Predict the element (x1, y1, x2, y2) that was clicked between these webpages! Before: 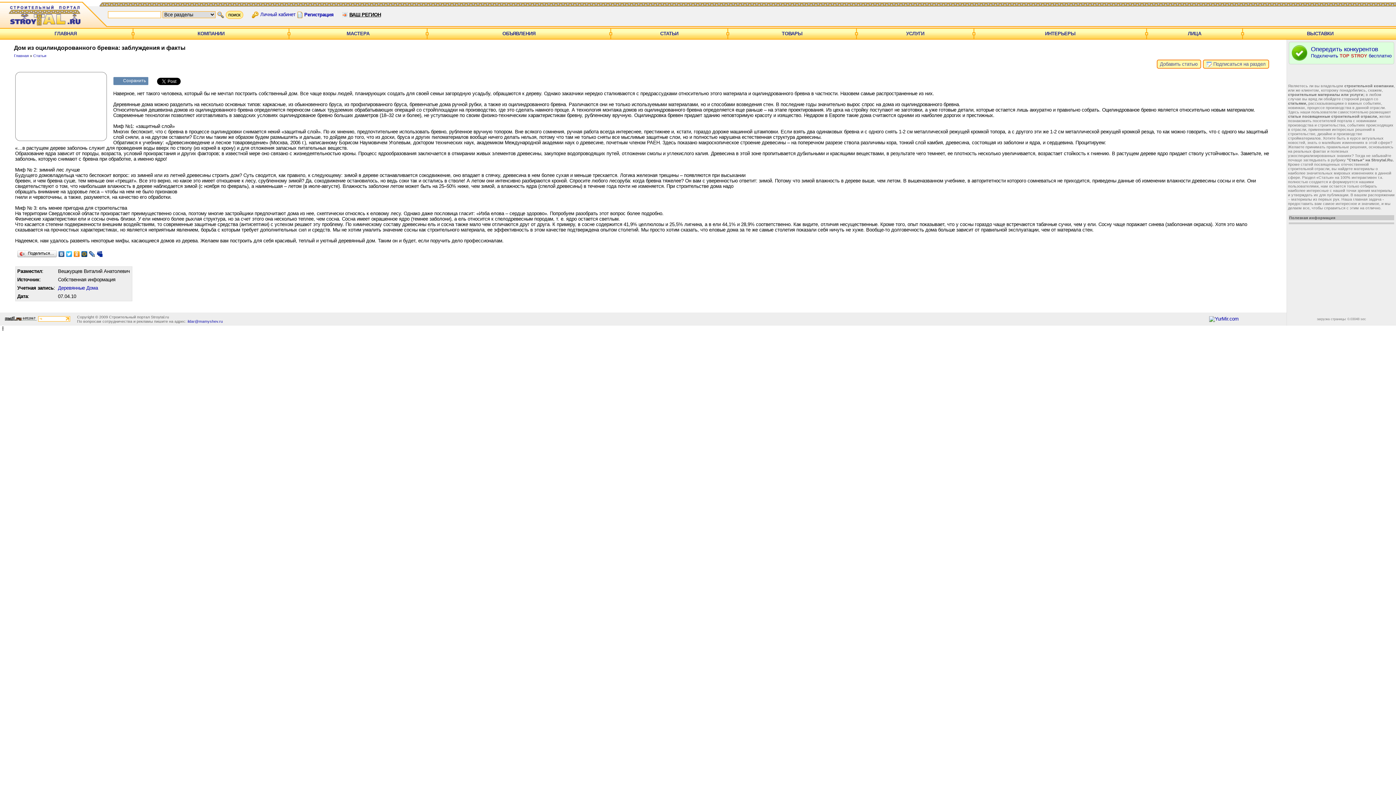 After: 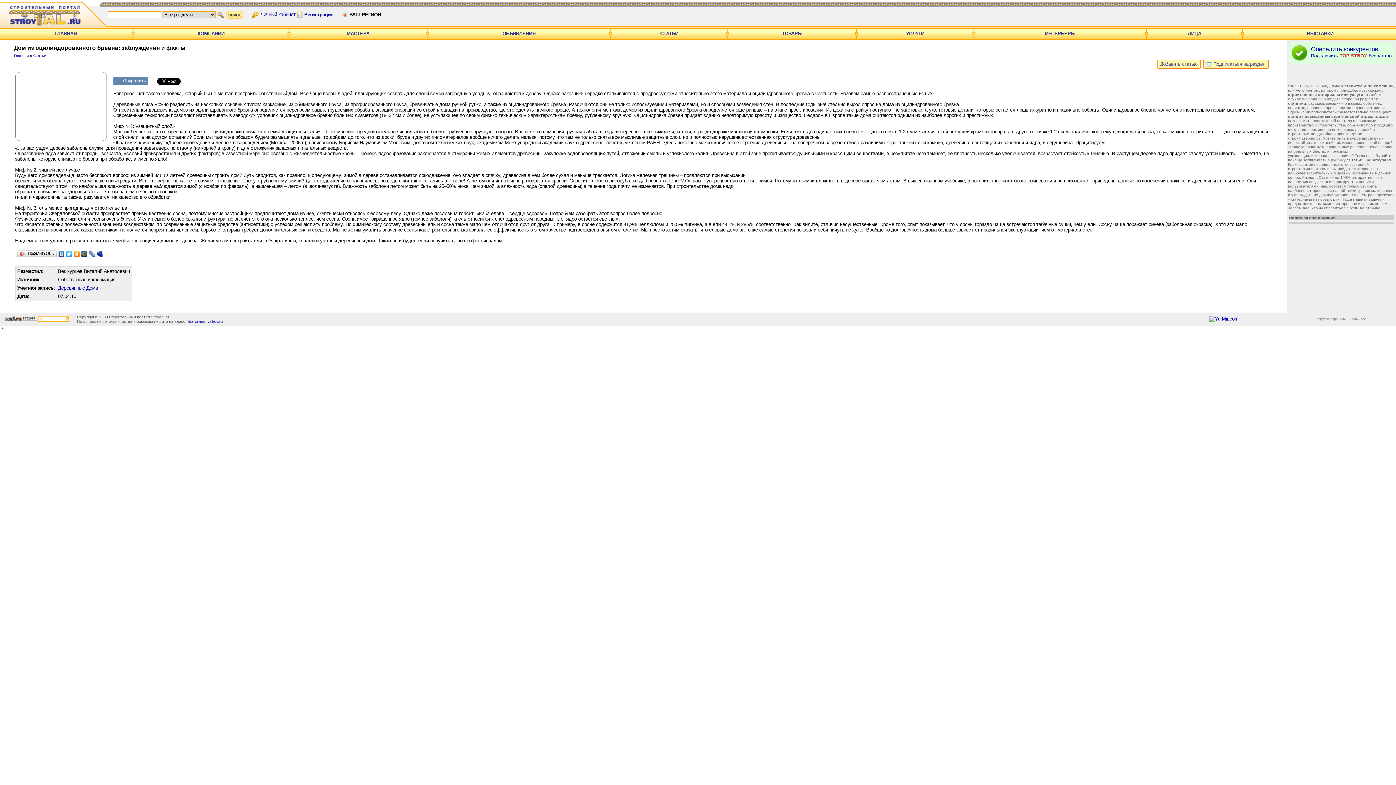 Action: bbox: (65, 249, 72, 258)